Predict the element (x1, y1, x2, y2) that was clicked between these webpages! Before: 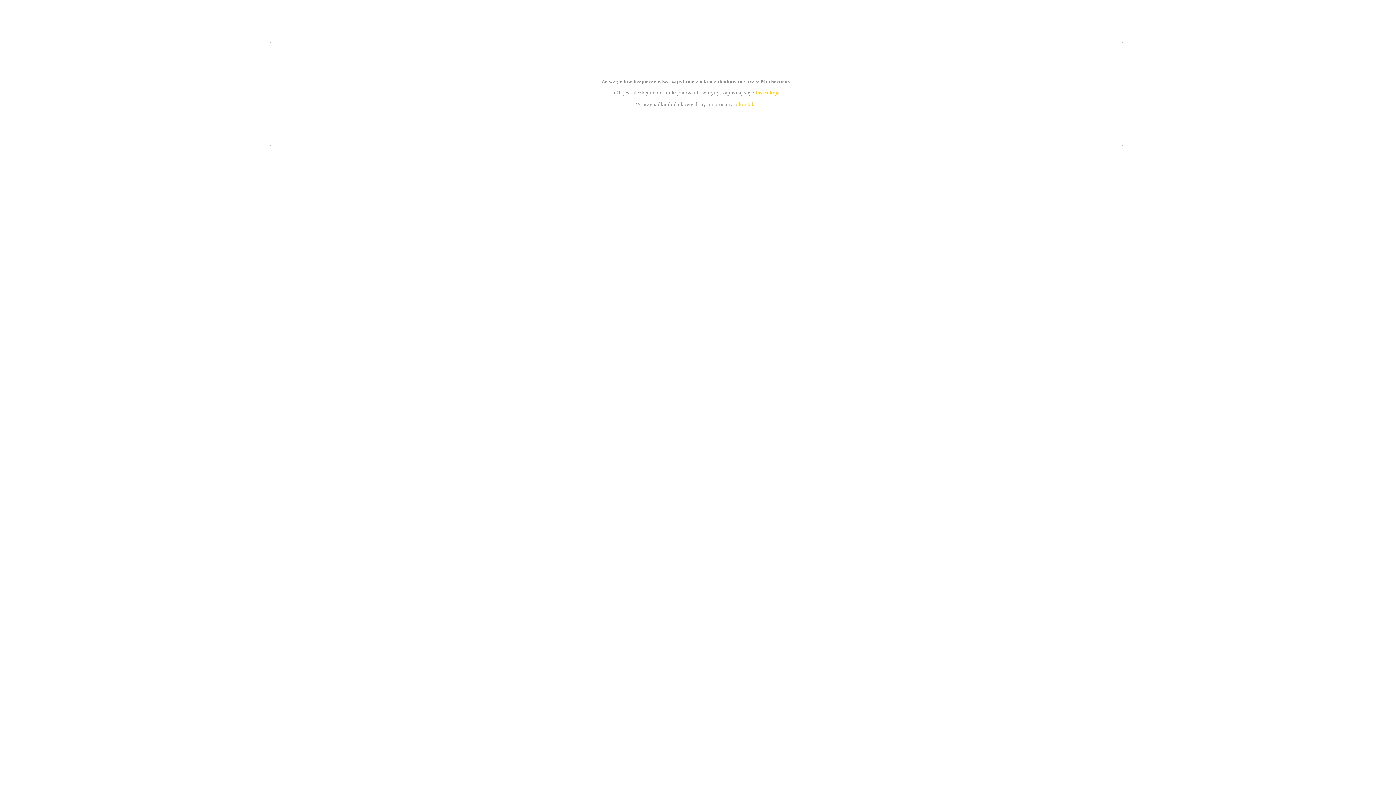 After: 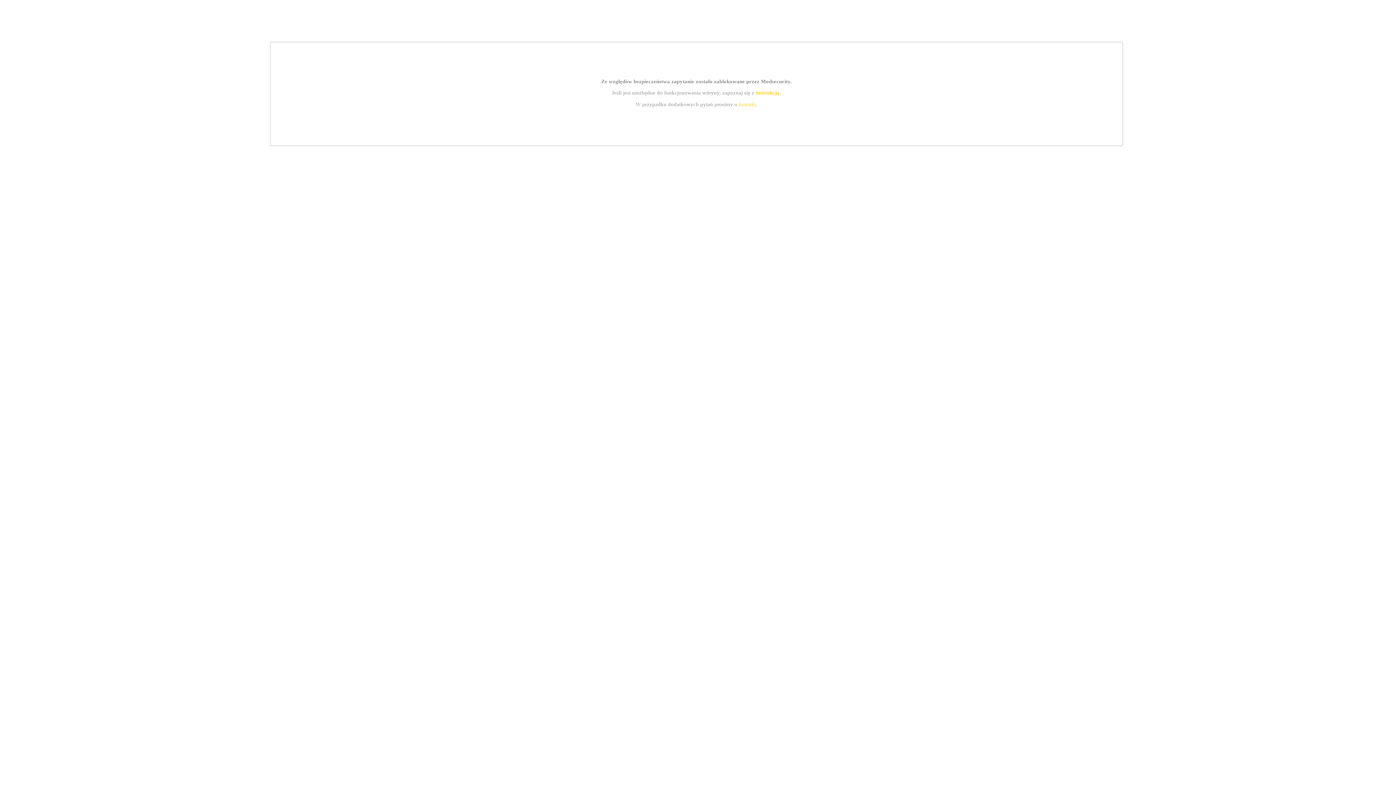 Action: label: kontakt bbox: (739, 101, 756, 107)